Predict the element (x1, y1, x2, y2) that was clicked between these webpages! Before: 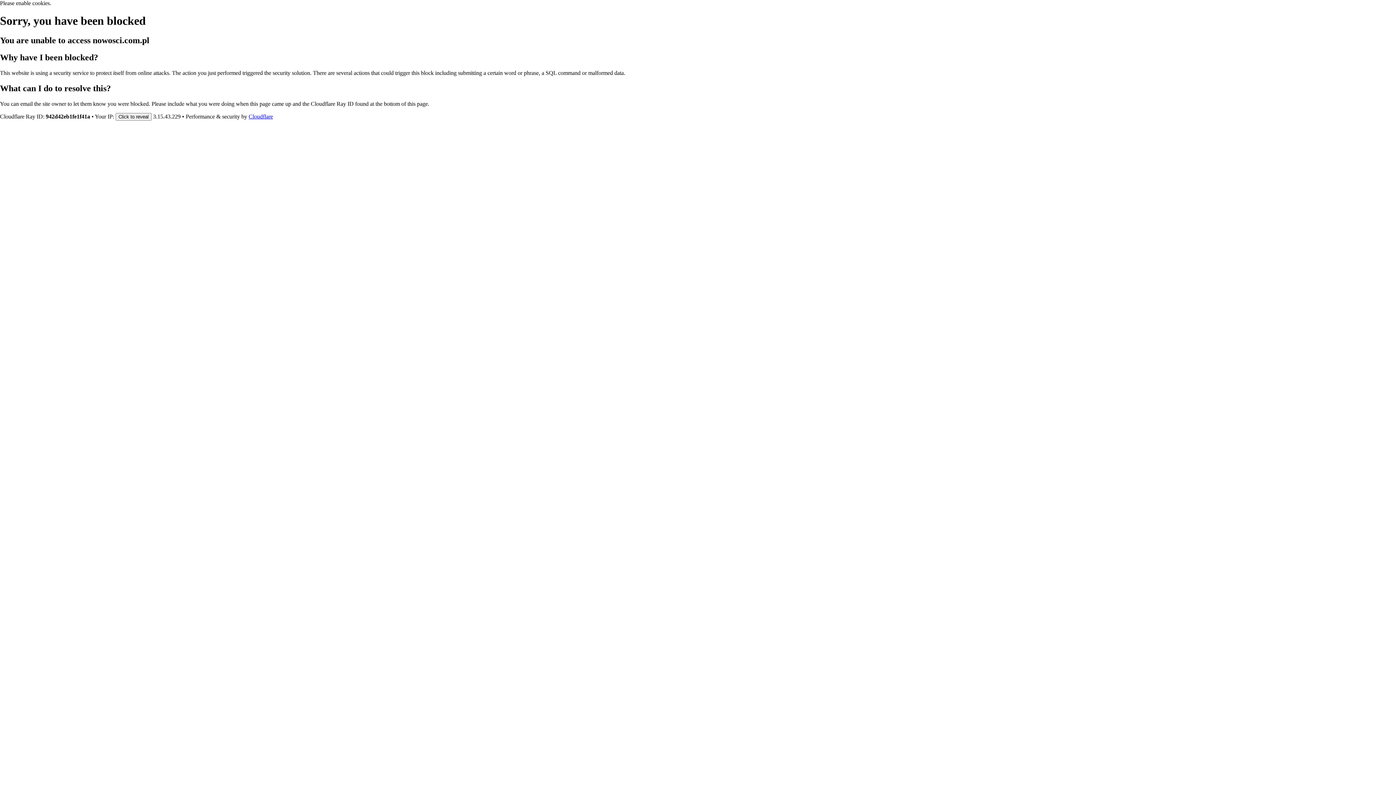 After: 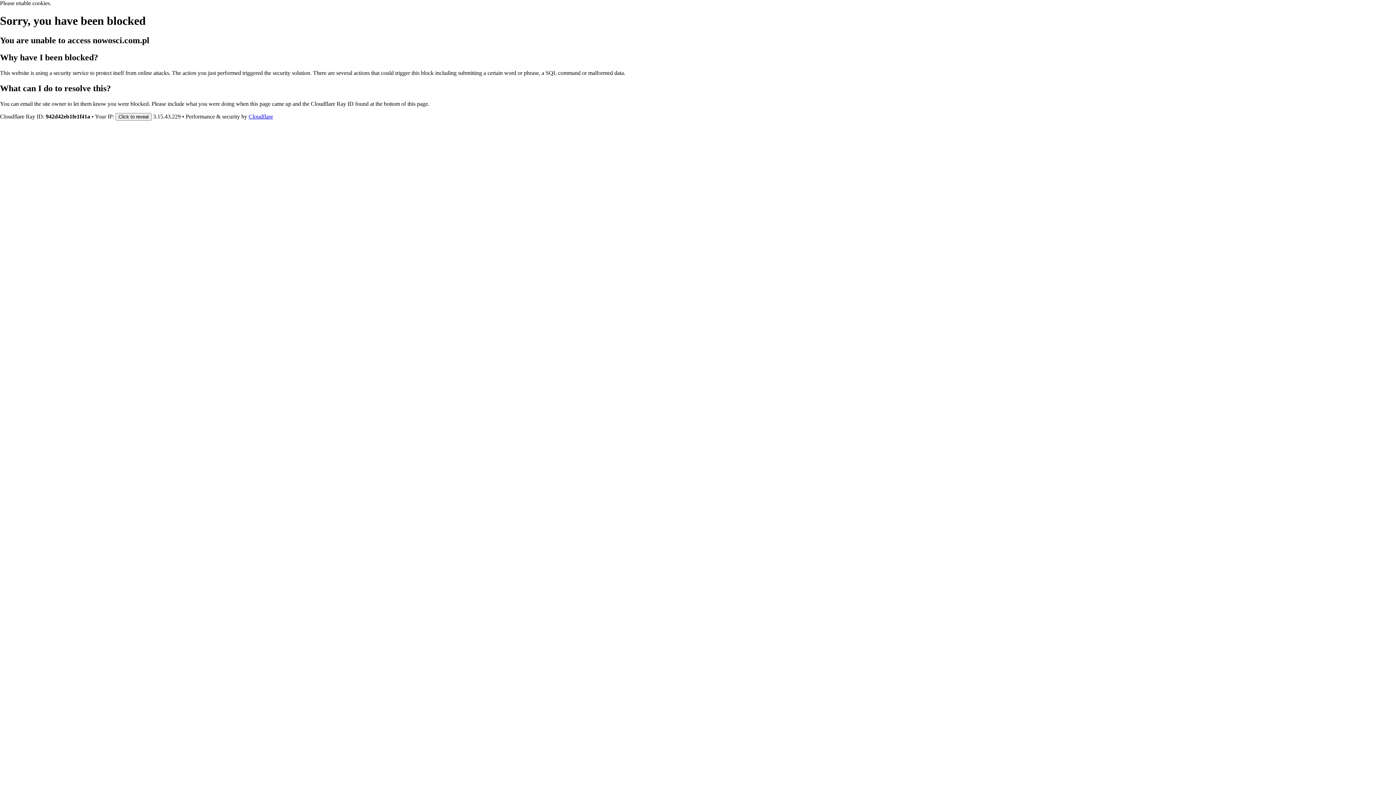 Action: label: Cloudflare bbox: (248, 113, 273, 119)